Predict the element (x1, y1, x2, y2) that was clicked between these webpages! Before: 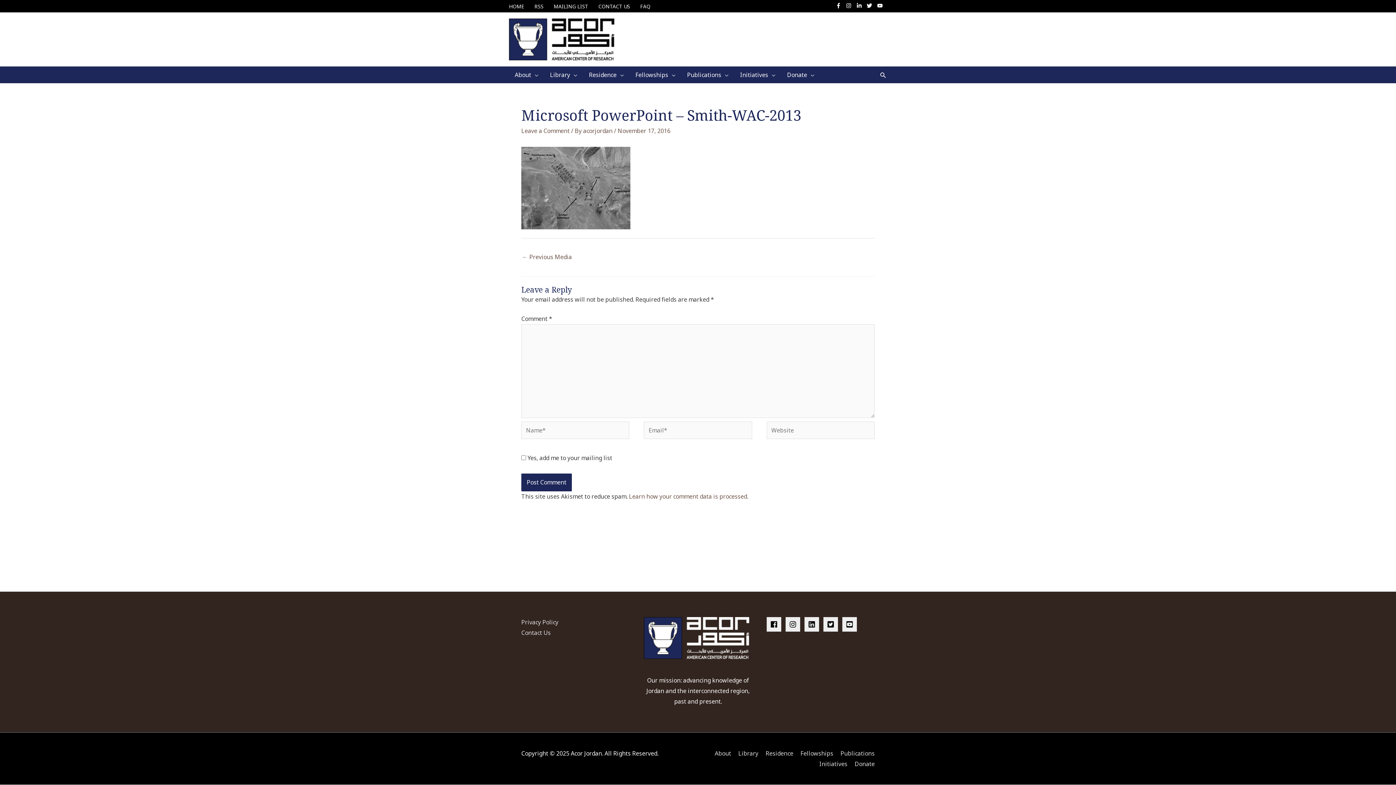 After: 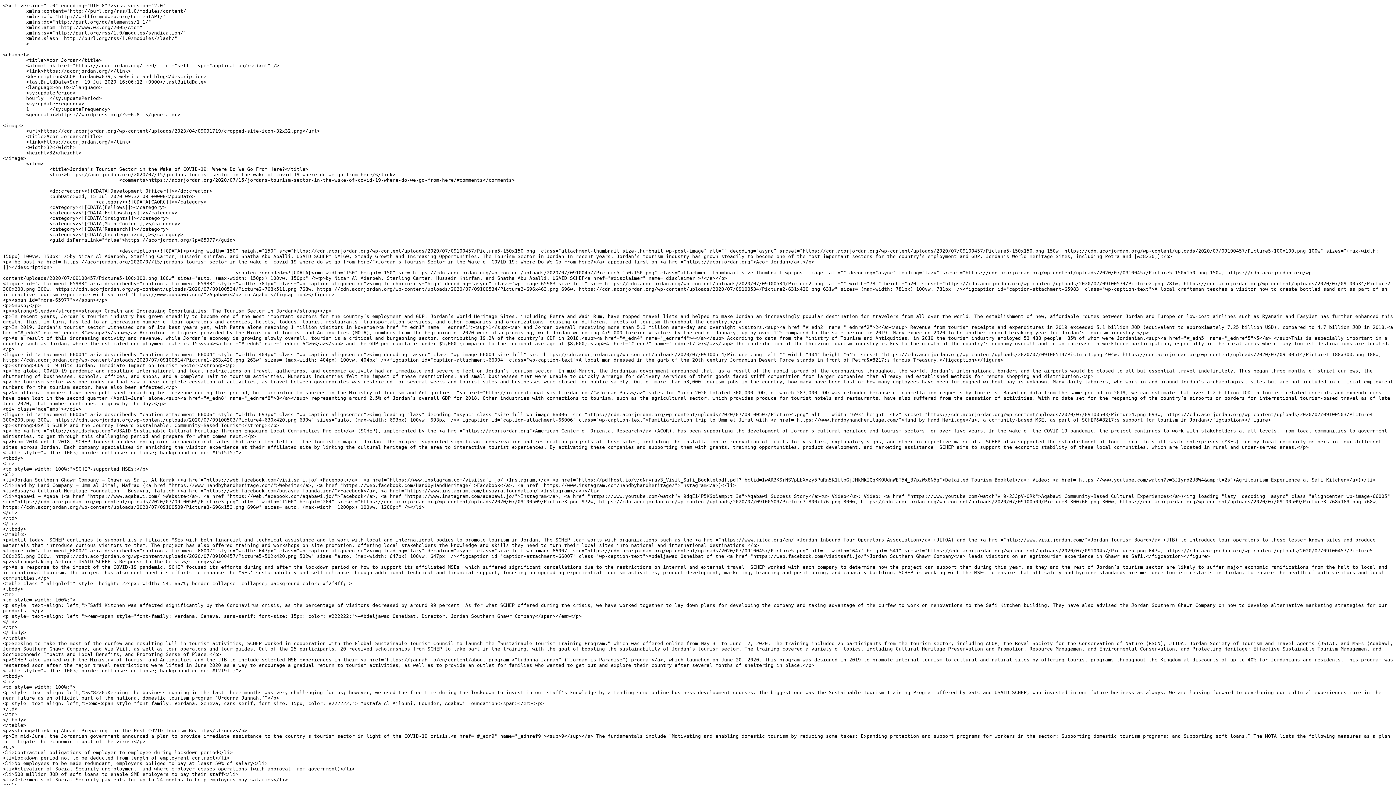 Action: label: RSS bbox: (529, 0, 548, 12)